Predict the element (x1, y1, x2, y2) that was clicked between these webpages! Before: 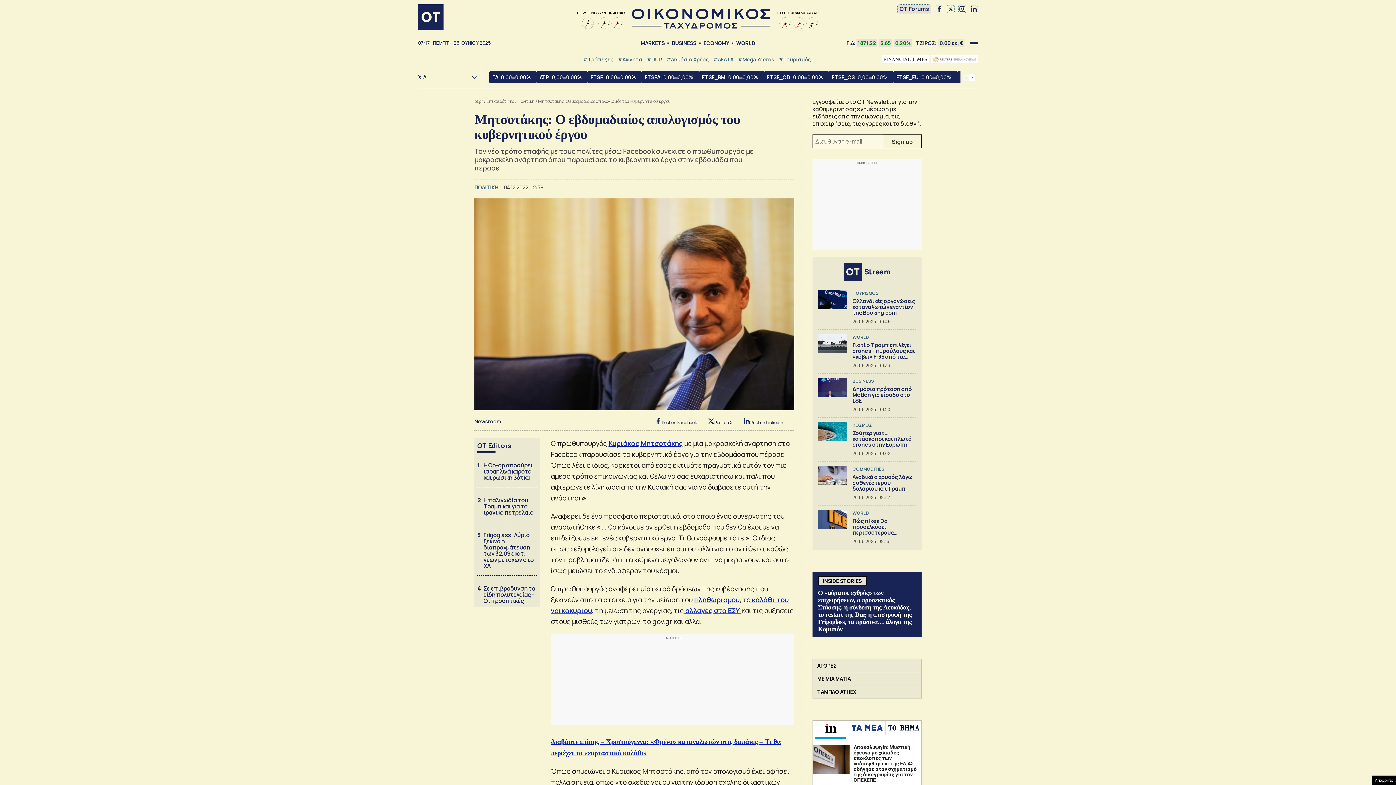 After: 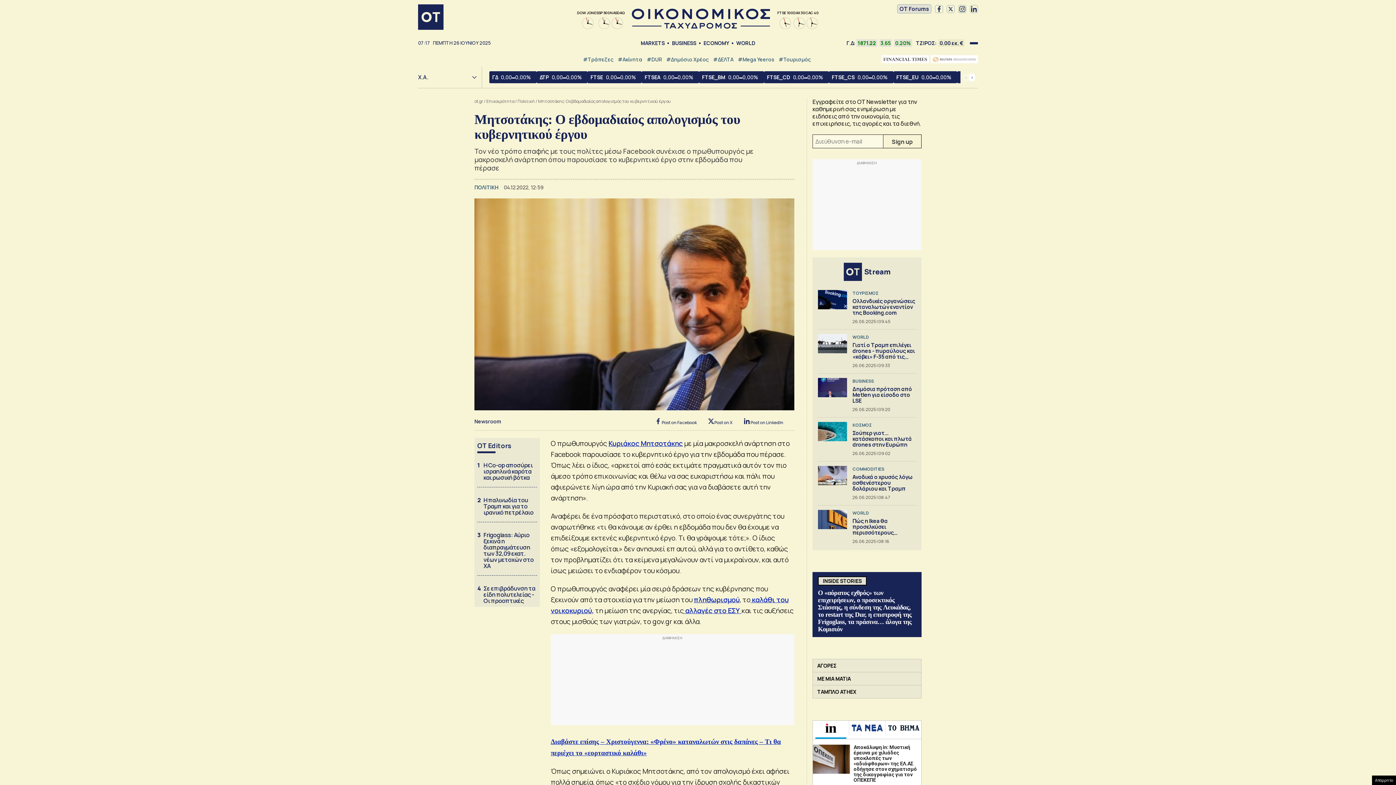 Action: label: Post on X bbox: (707, 417, 732, 425)